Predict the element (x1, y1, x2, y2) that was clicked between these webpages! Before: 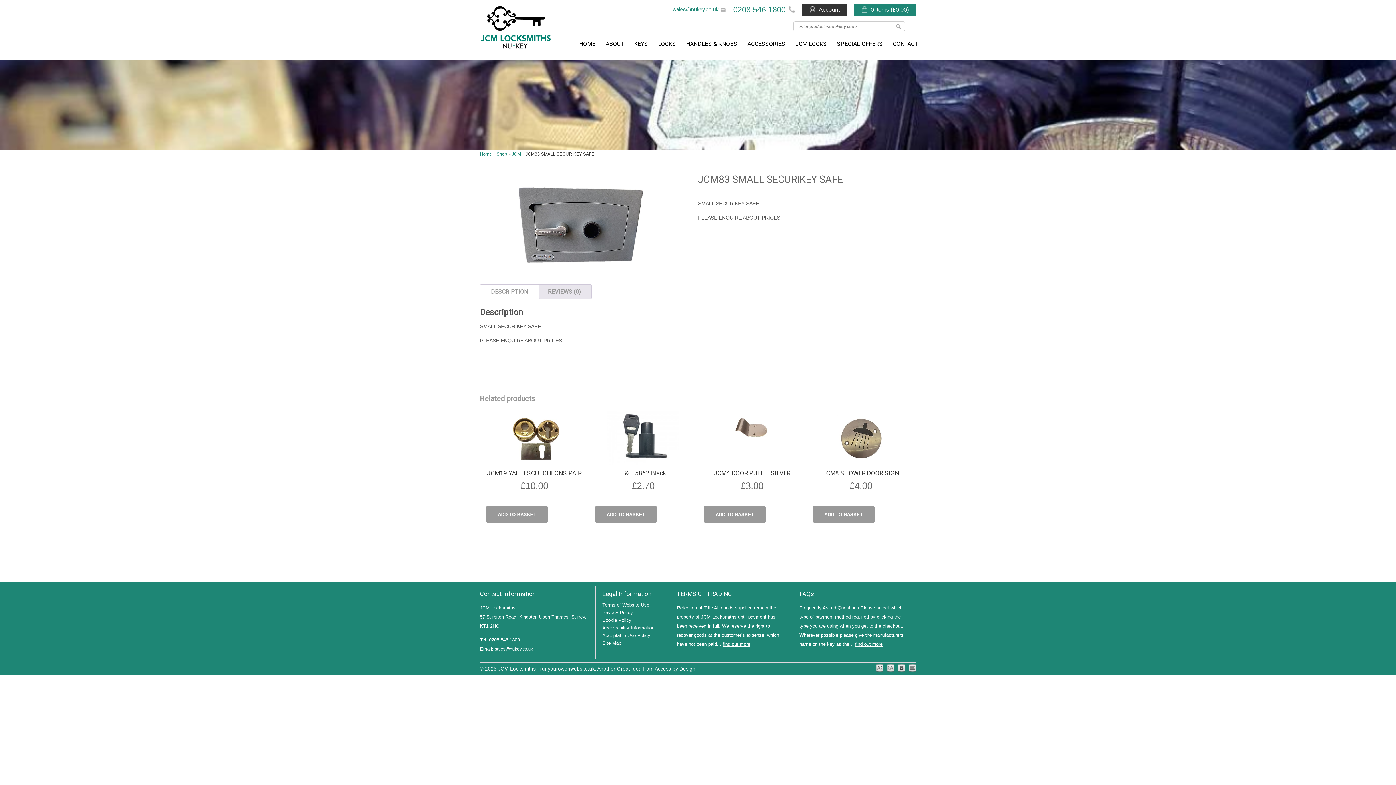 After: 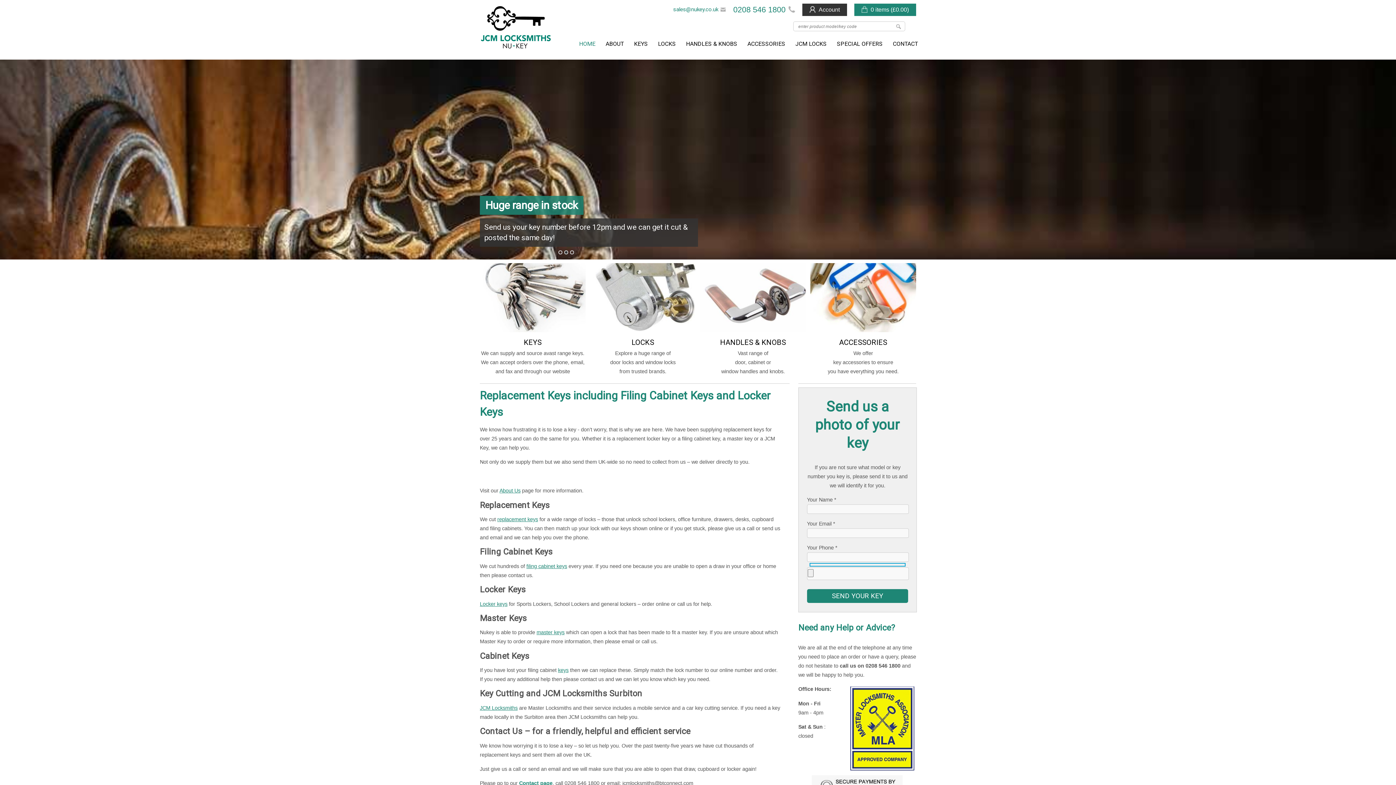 Action: bbox: (480, 3, 552, 55)